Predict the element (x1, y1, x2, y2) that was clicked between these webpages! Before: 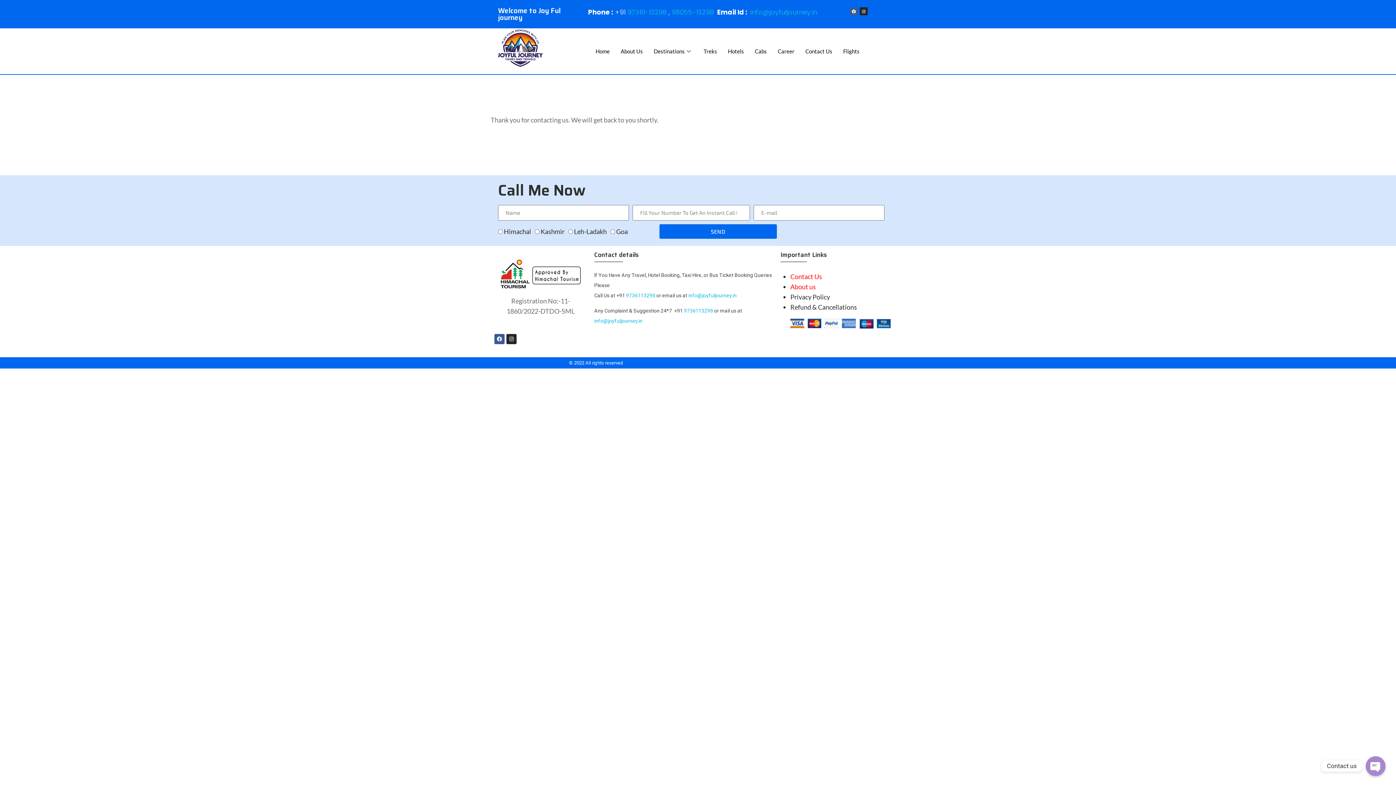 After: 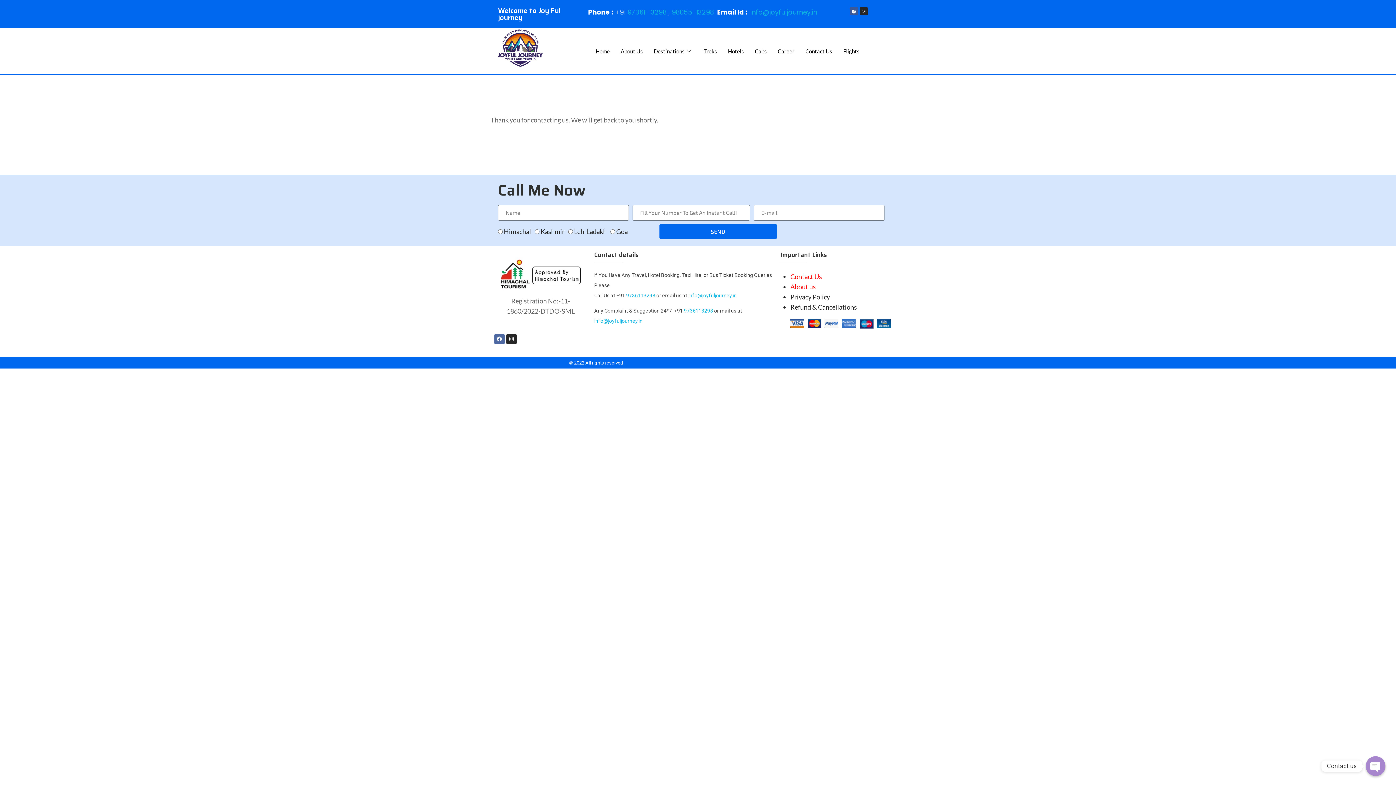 Action: label: Facebook bbox: (494, 334, 504, 344)